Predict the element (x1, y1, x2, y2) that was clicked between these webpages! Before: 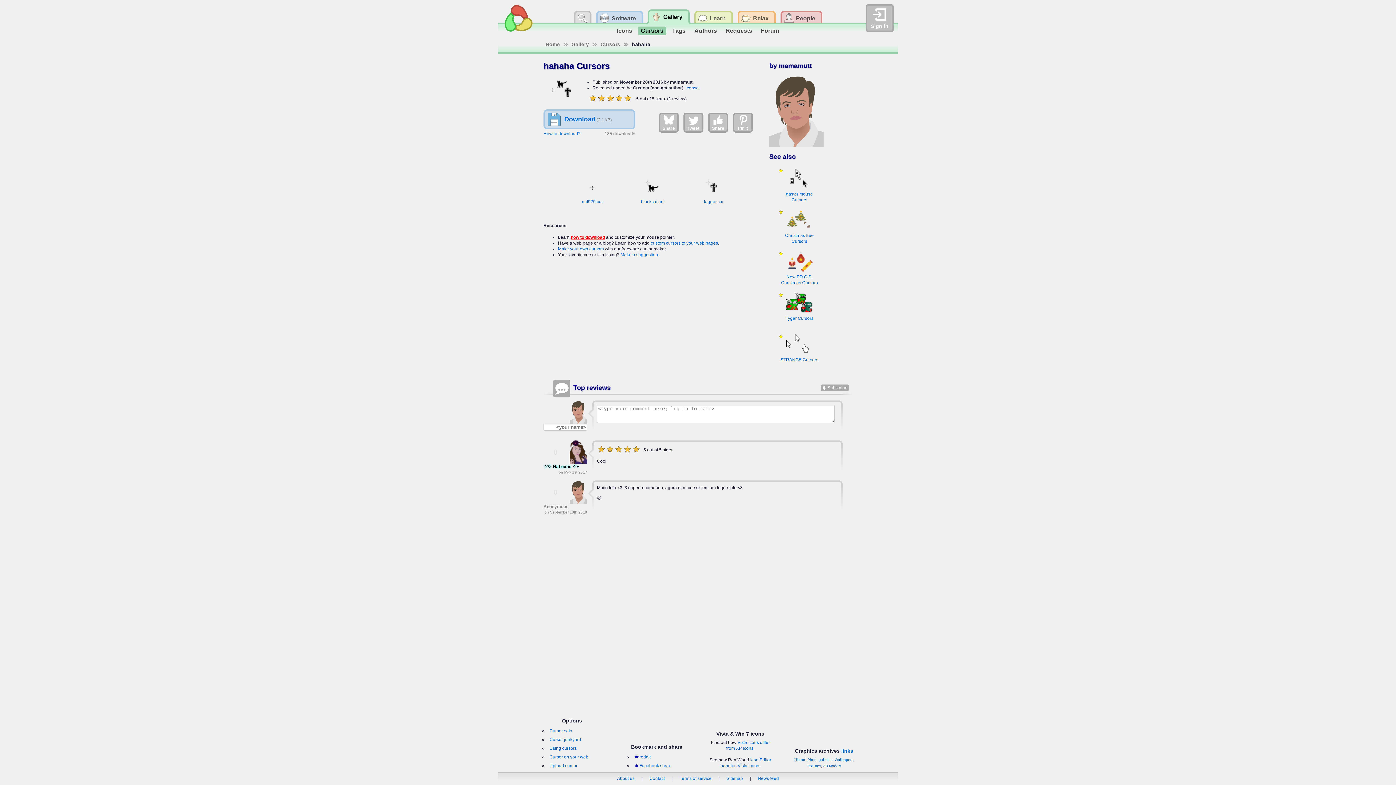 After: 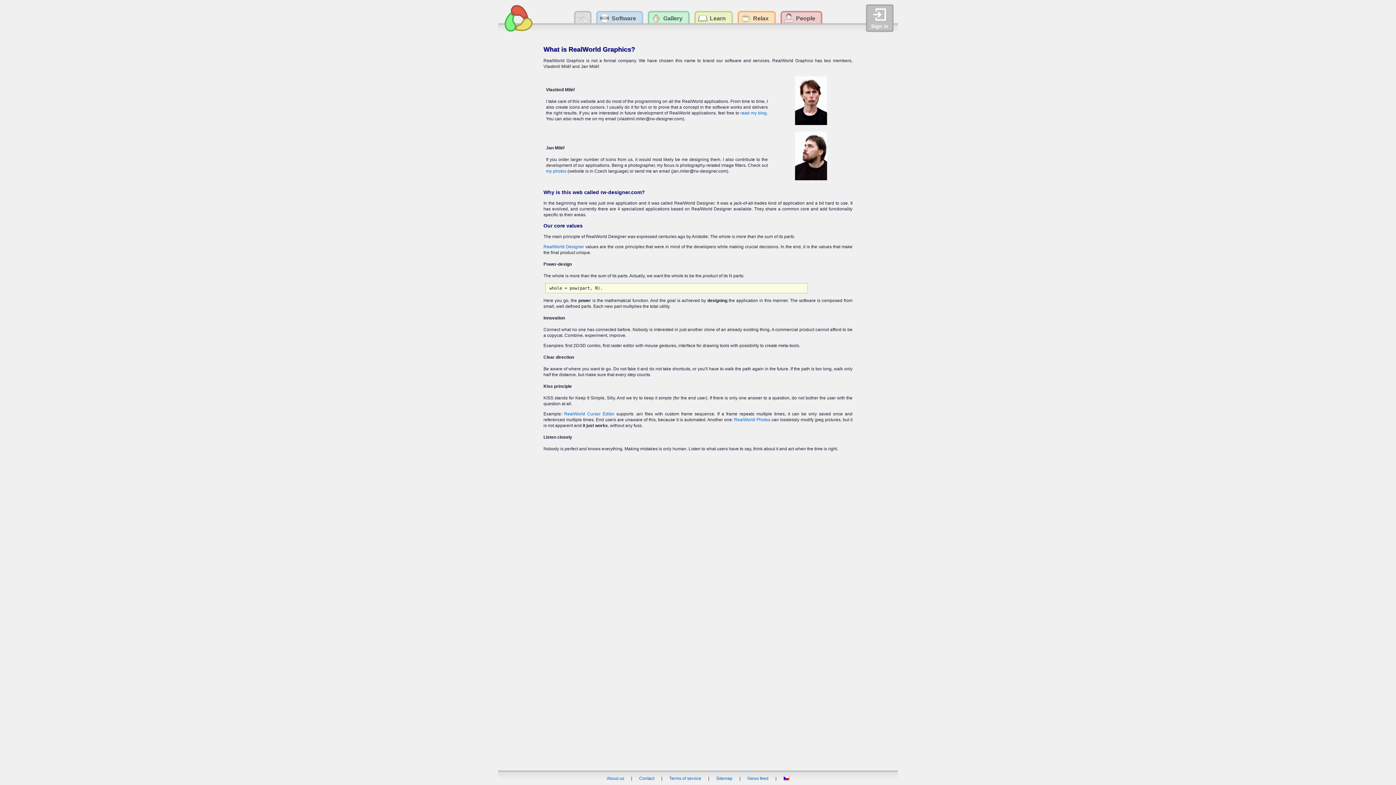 Action: bbox: (617, 776, 634, 781) label: About us